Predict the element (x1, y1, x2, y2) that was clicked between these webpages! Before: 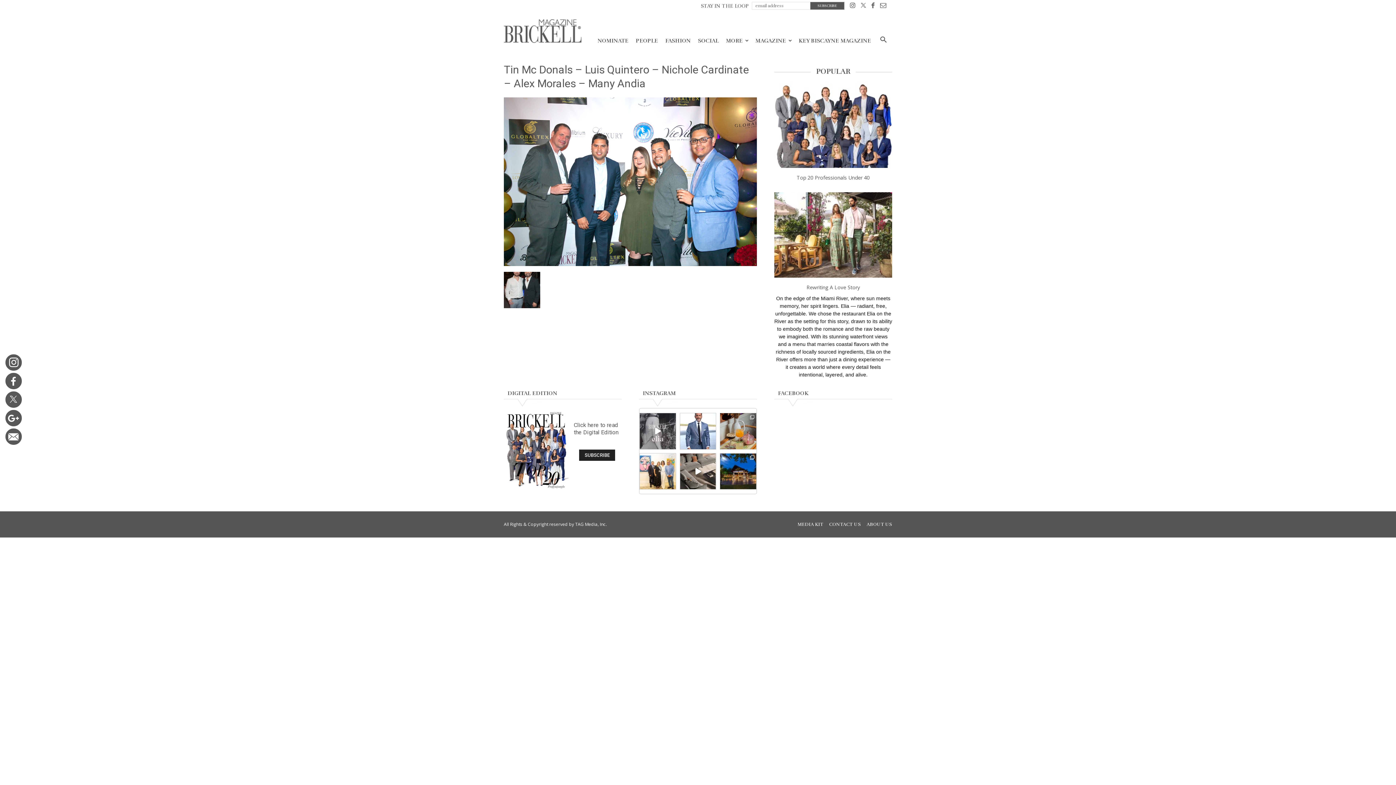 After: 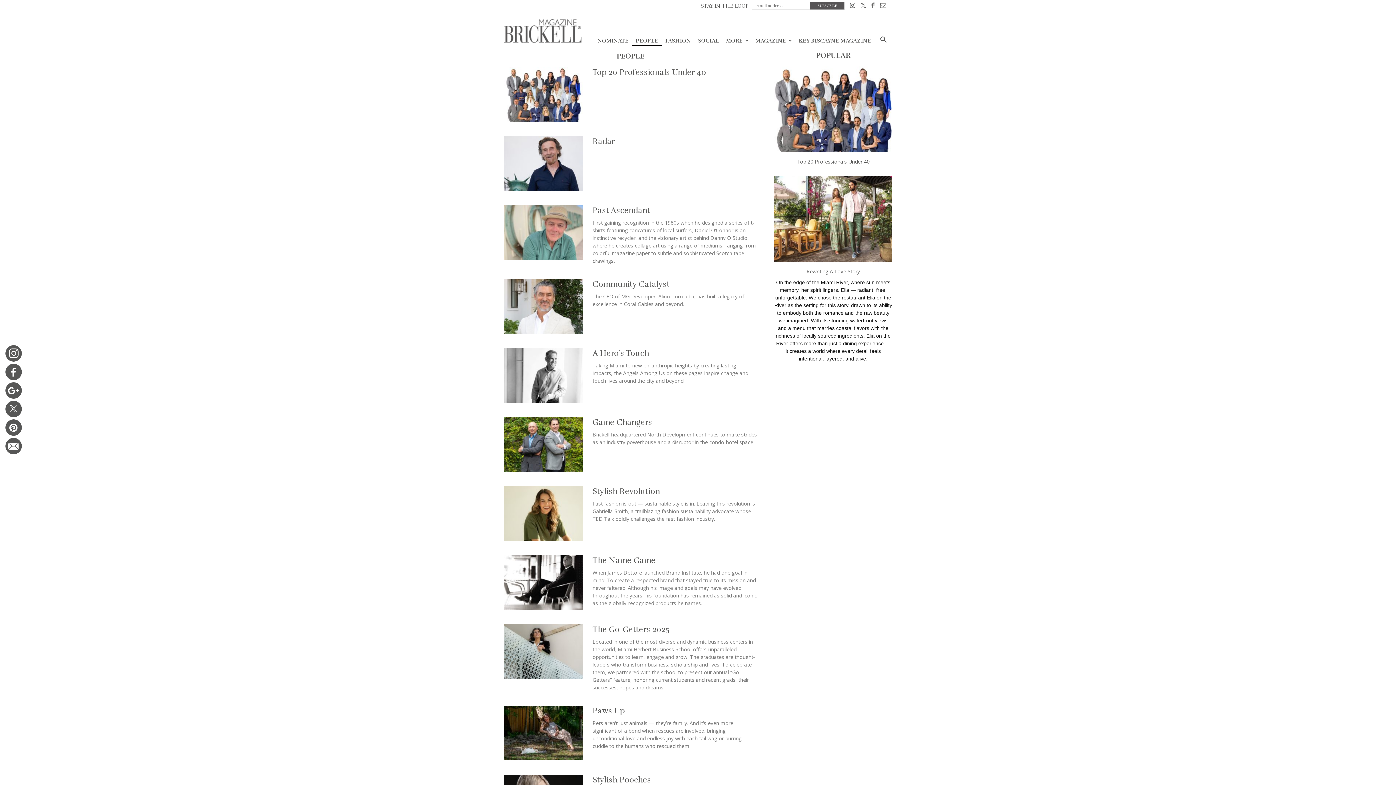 Action: label: PEOPLE bbox: (632, 35, 661, 46)